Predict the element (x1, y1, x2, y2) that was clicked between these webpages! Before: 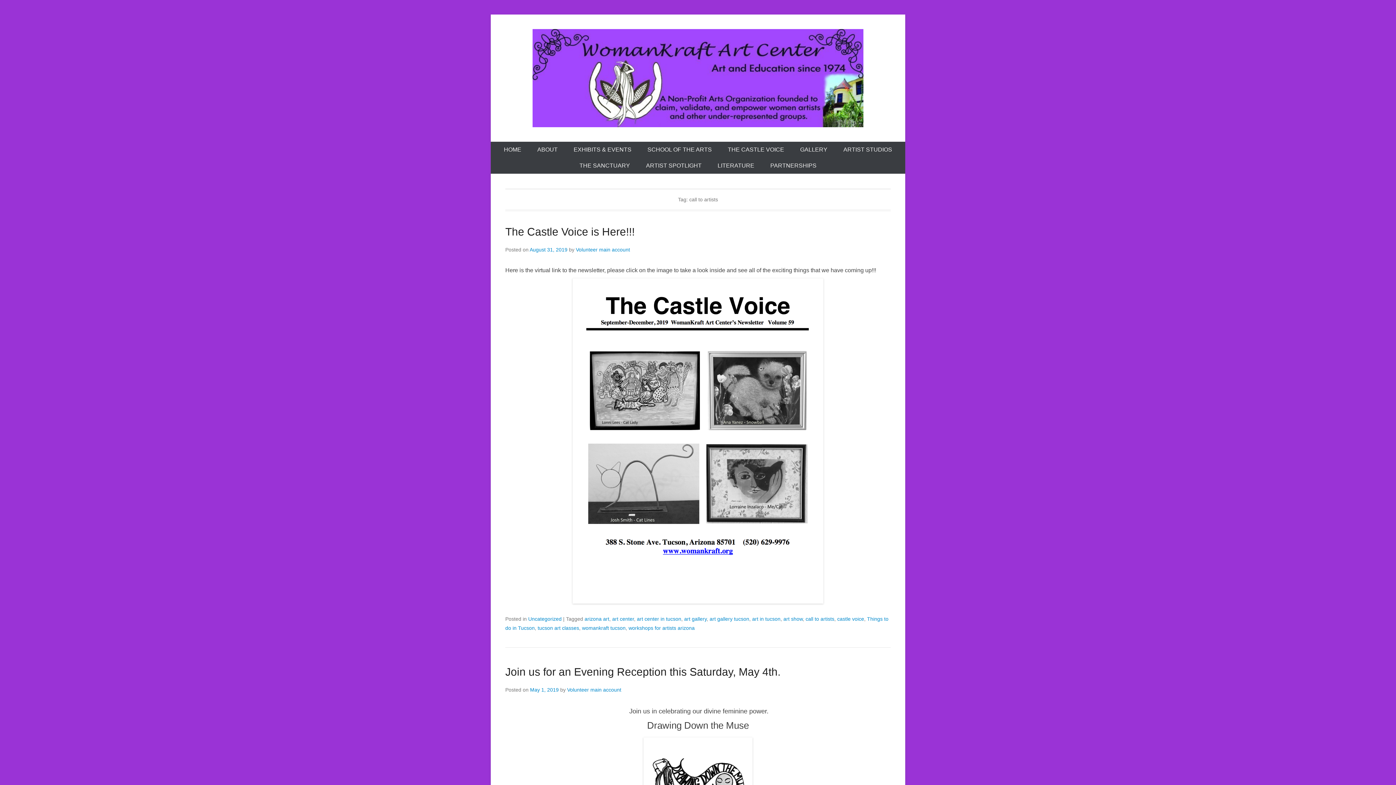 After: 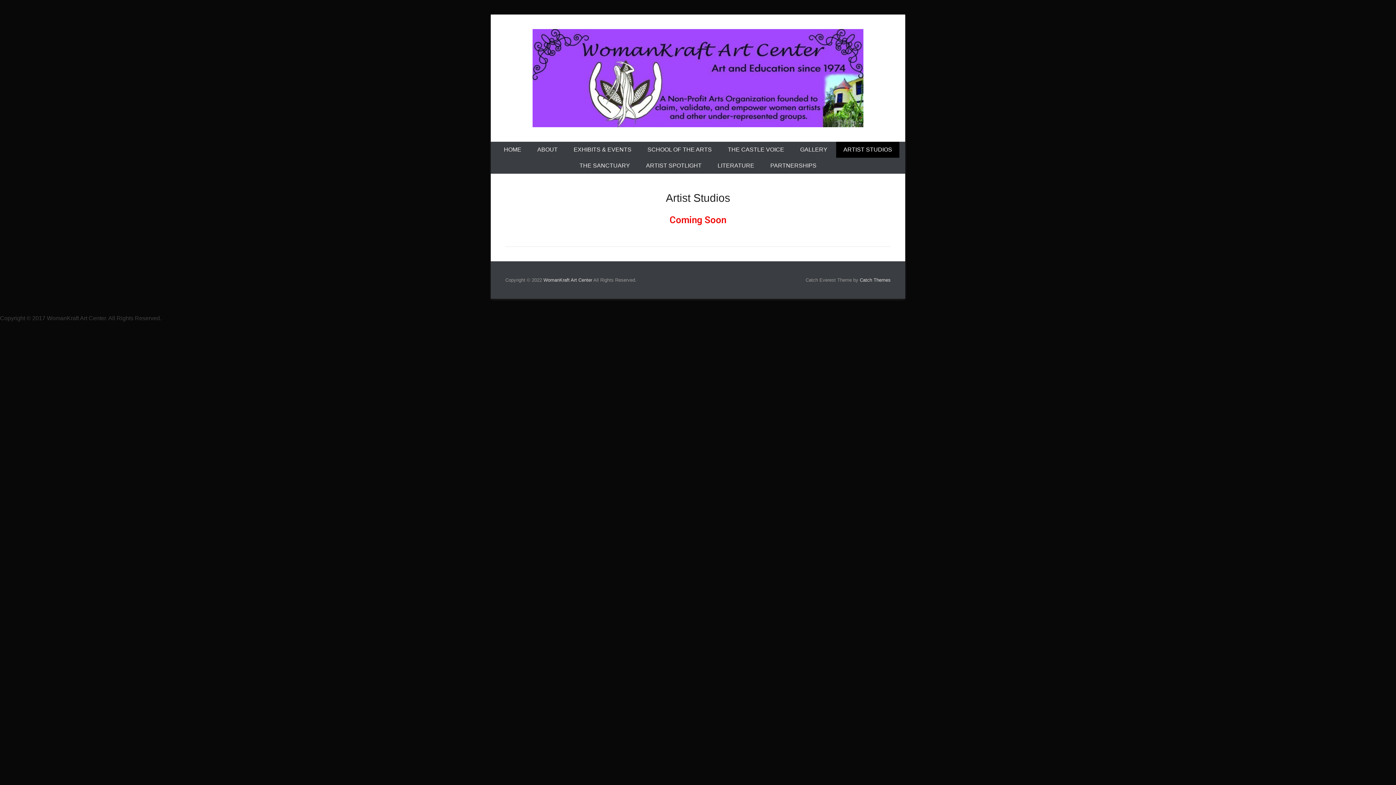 Action: label: ARTIST STUDIOS bbox: (836, 141, 899, 157)